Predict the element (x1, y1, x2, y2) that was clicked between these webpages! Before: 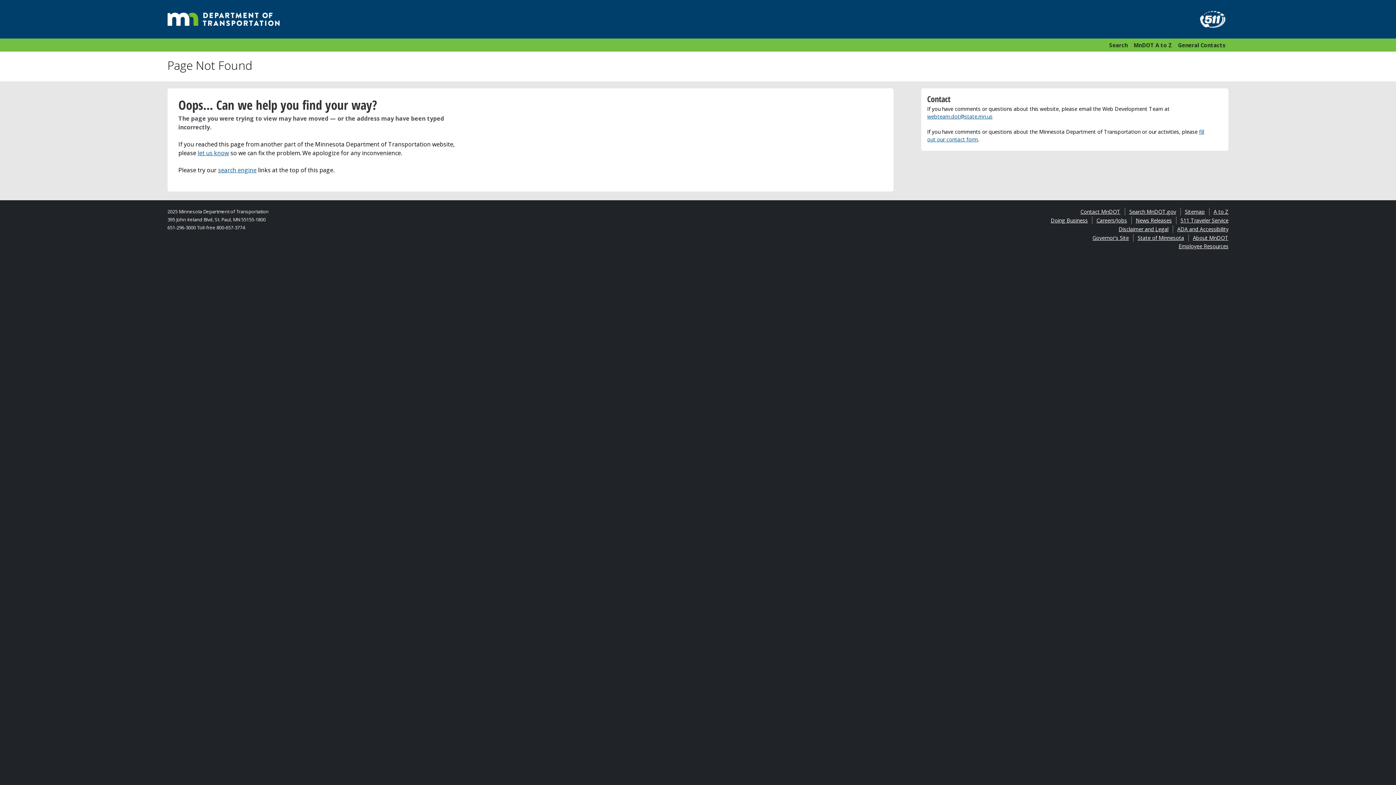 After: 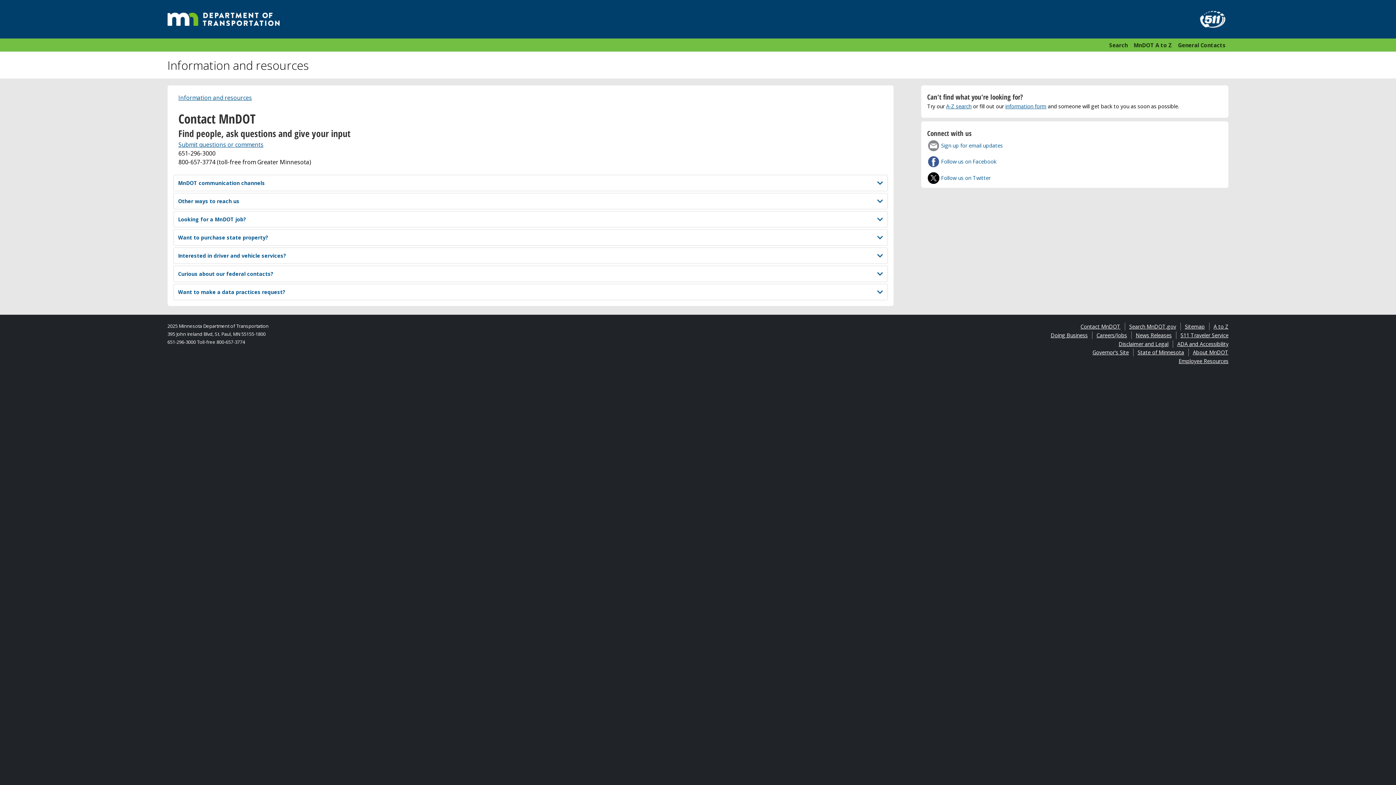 Action: bbox: (1080, 208, 1120, 215) label: Contact MnDOT